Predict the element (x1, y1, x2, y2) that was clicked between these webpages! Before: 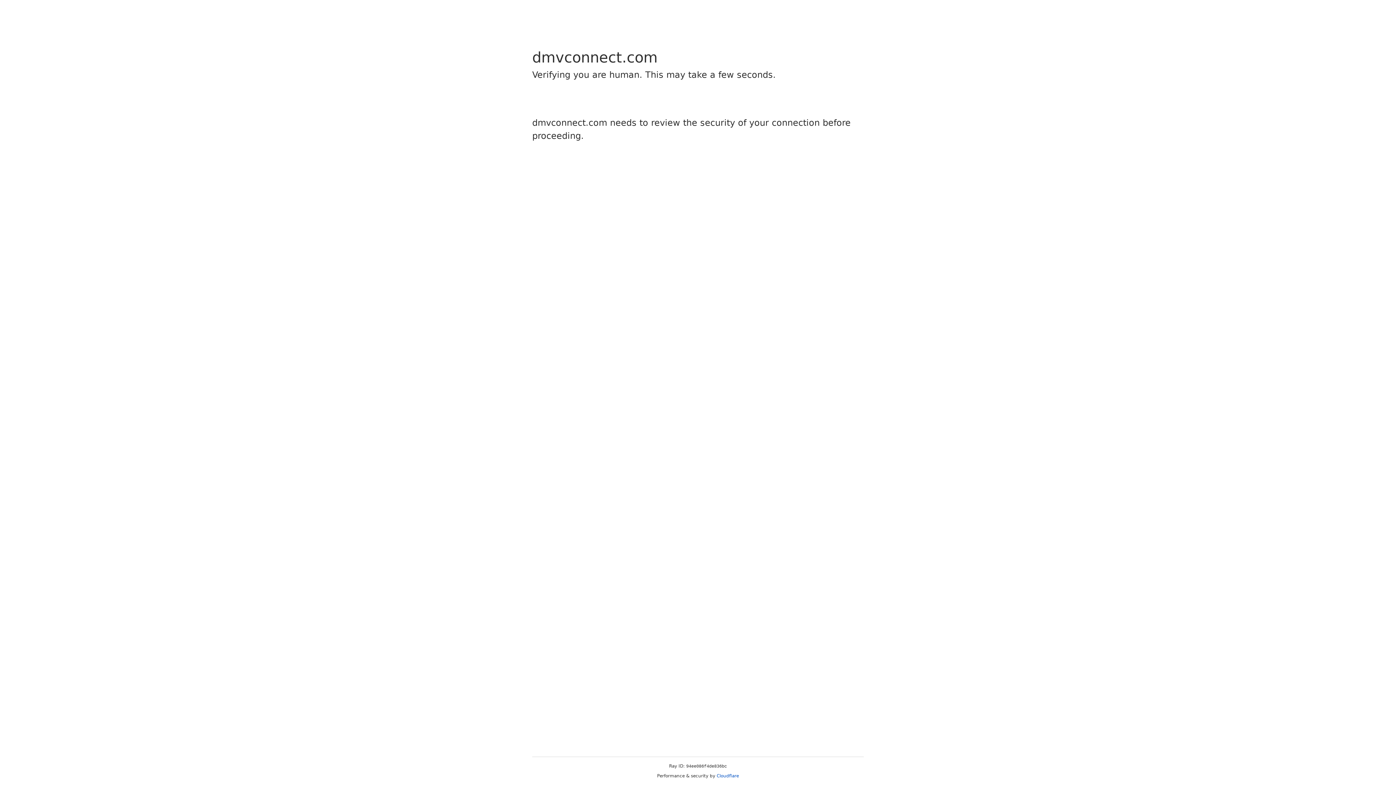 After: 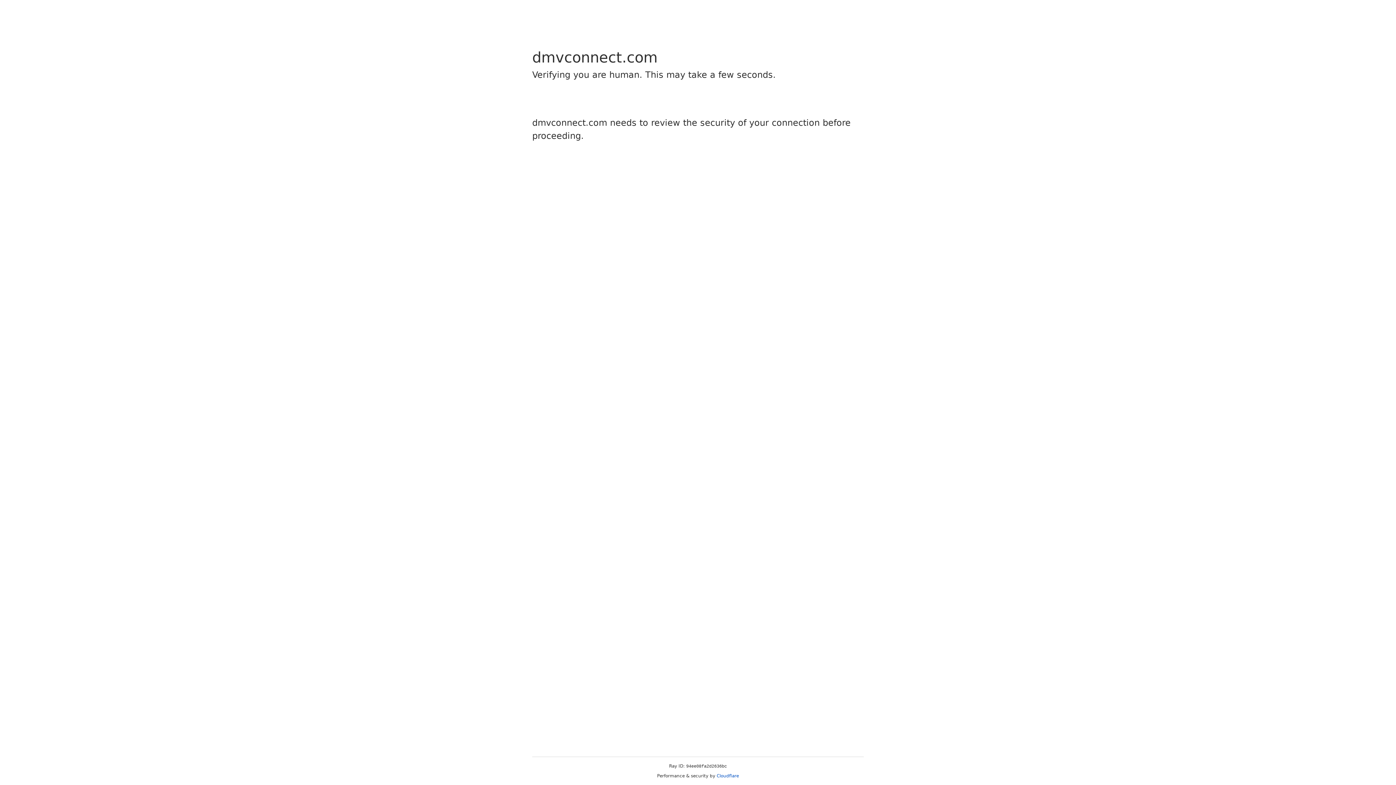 Action: label: Cloudflare bbox: (716, 773, 739, 778)